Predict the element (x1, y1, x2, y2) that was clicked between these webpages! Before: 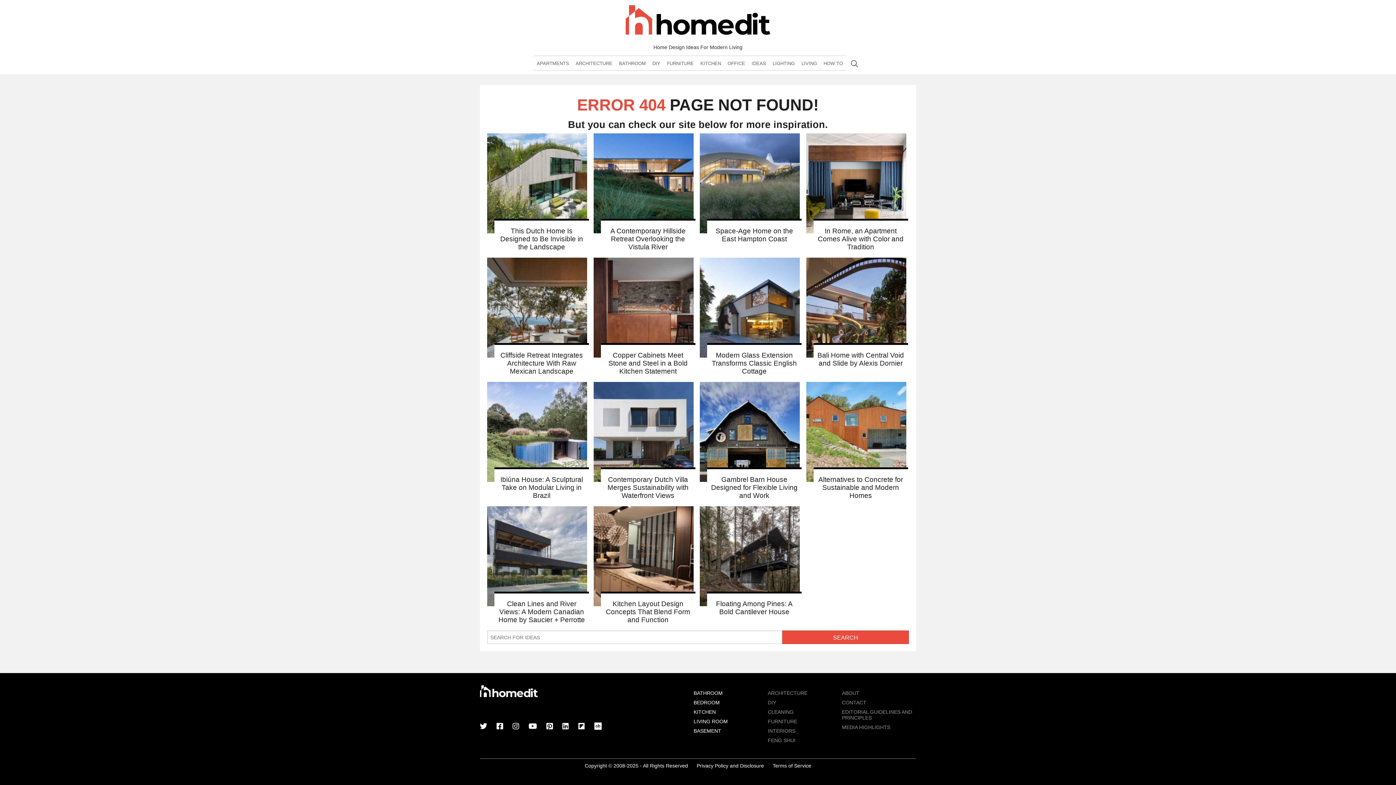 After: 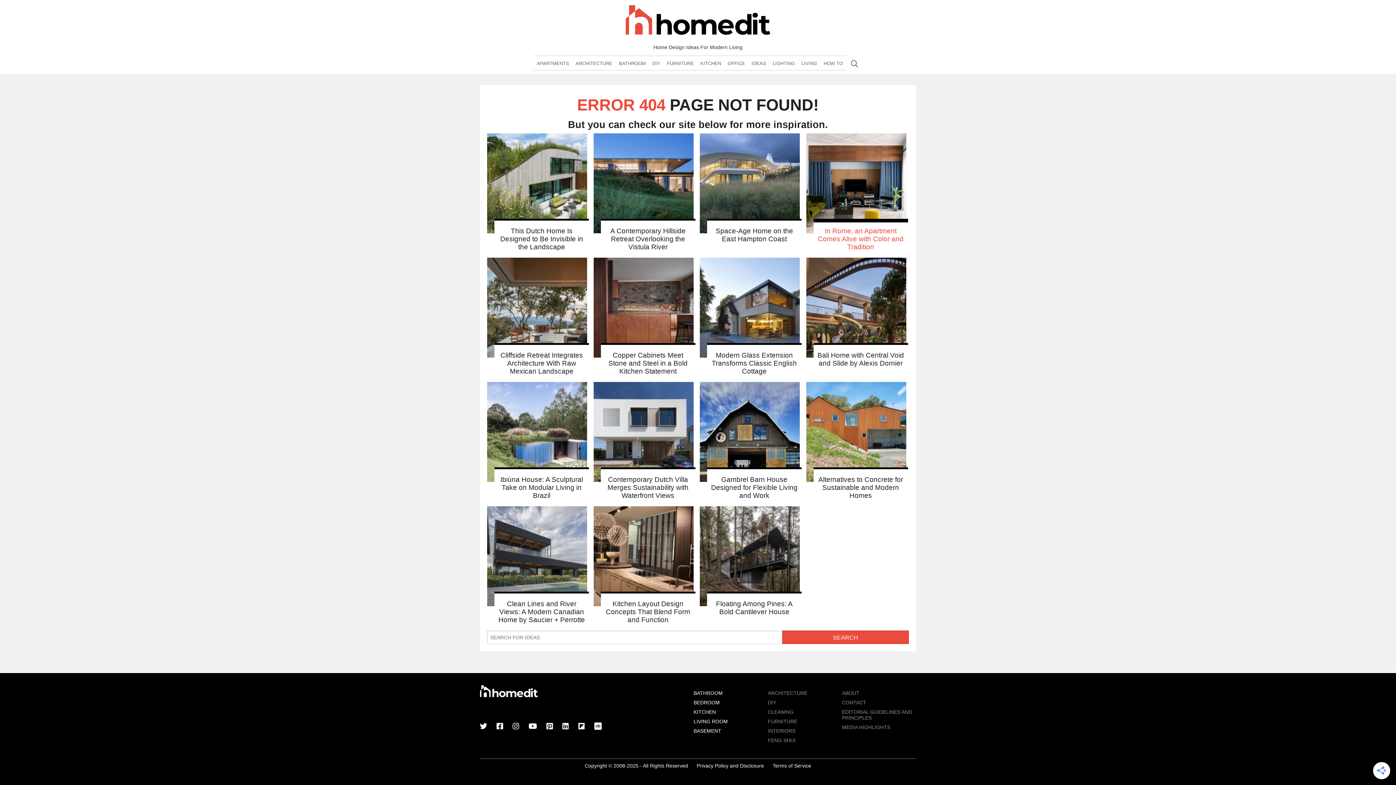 Action: bbox: (813, 133, 908, 251) label: In Rome, an Apartment Comes Alive with Color and Tradition